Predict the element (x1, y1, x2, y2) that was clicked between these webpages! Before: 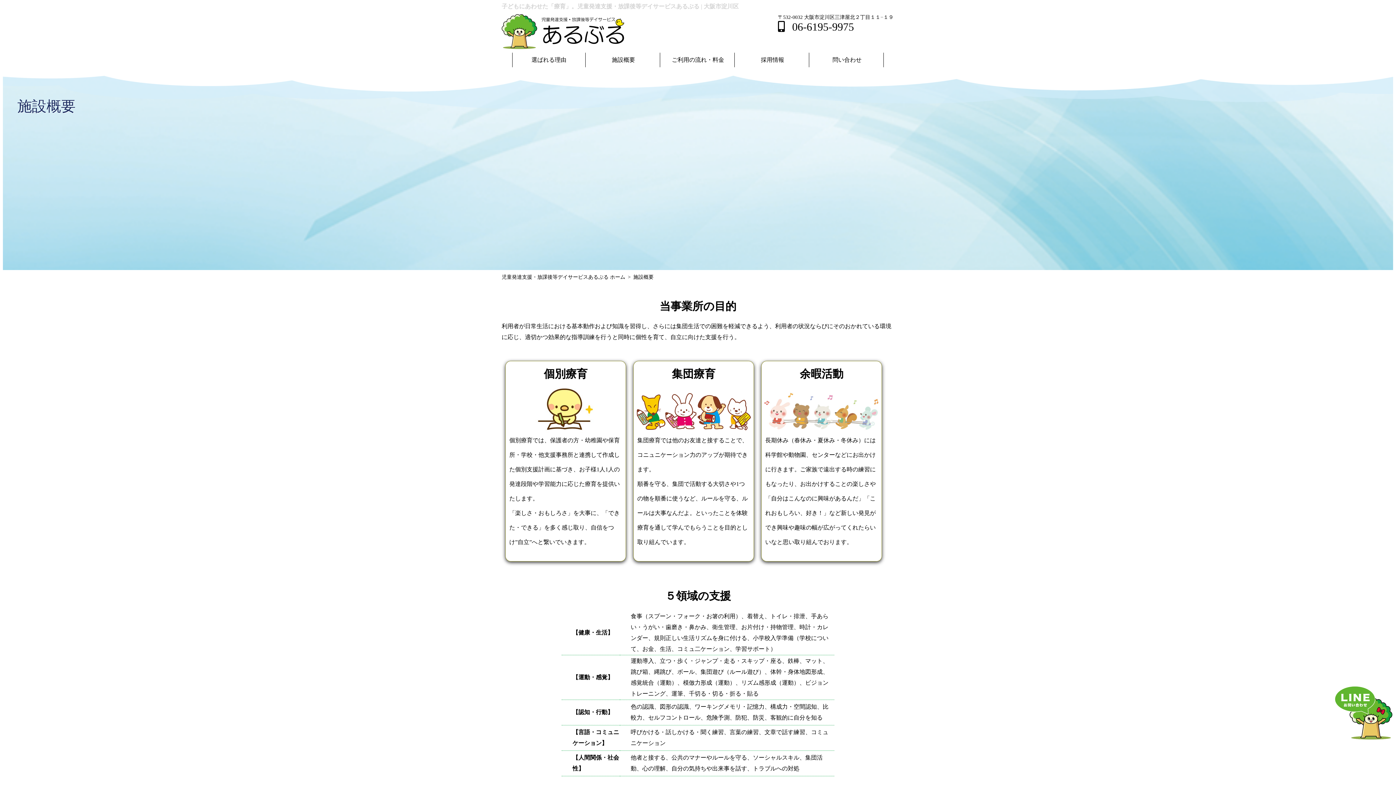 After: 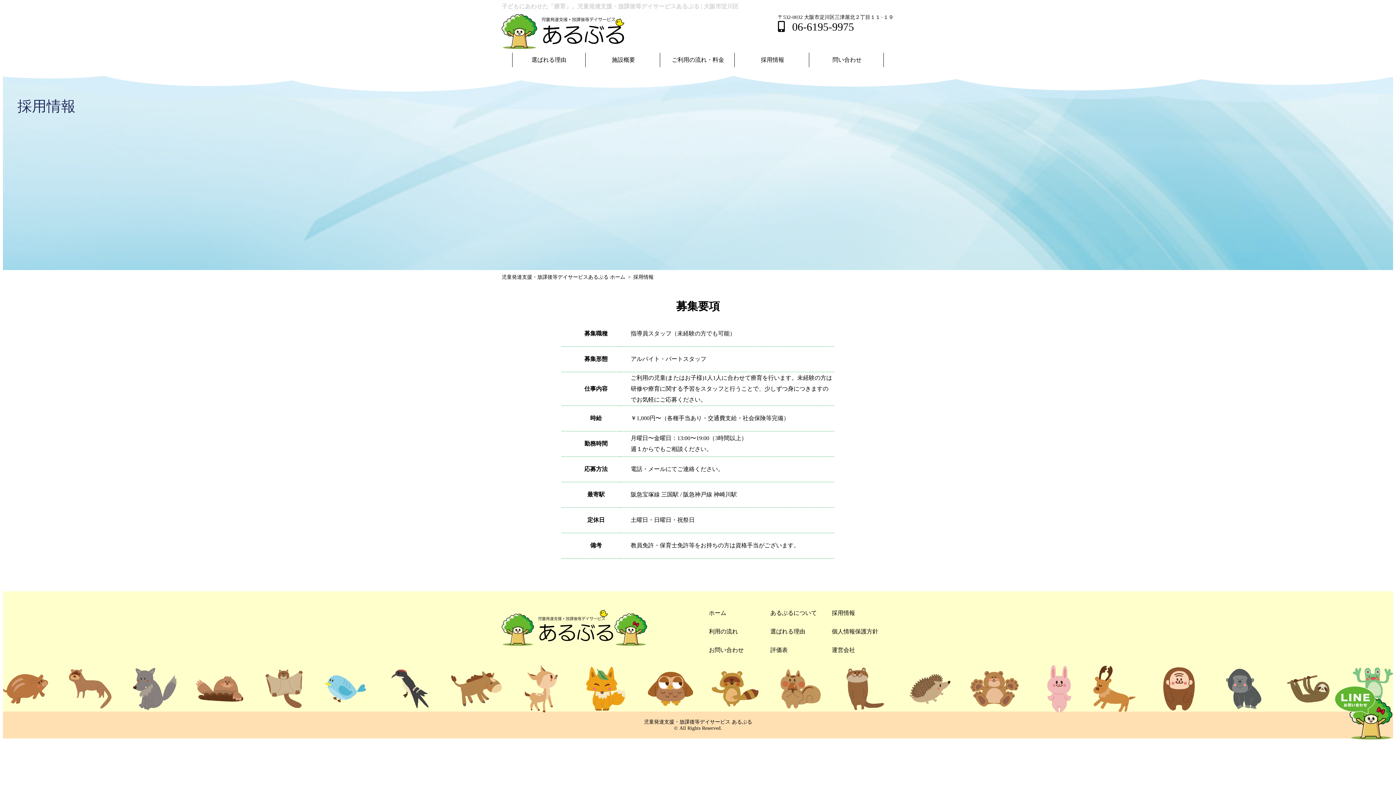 Action: label: 採用情報 bbox: (761, 56, 784, 63)